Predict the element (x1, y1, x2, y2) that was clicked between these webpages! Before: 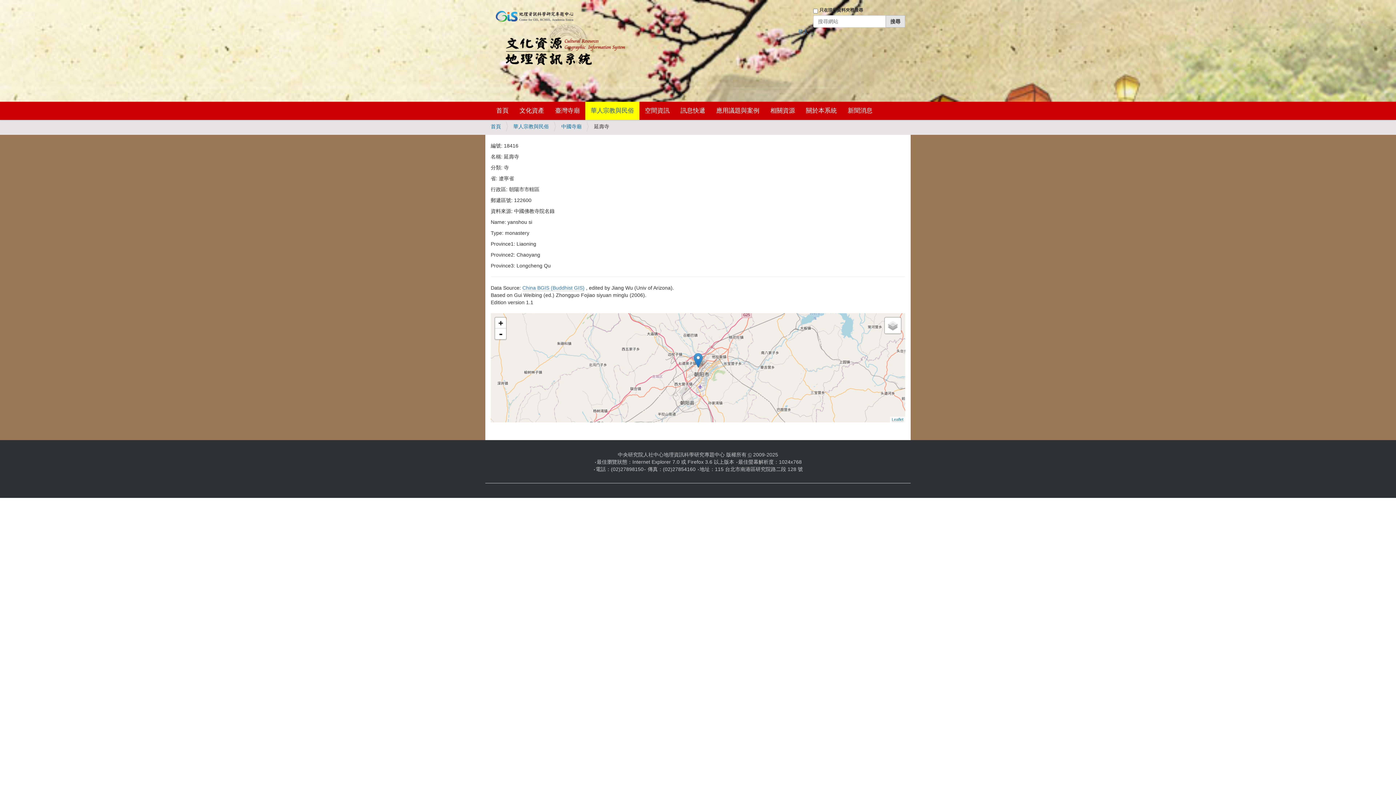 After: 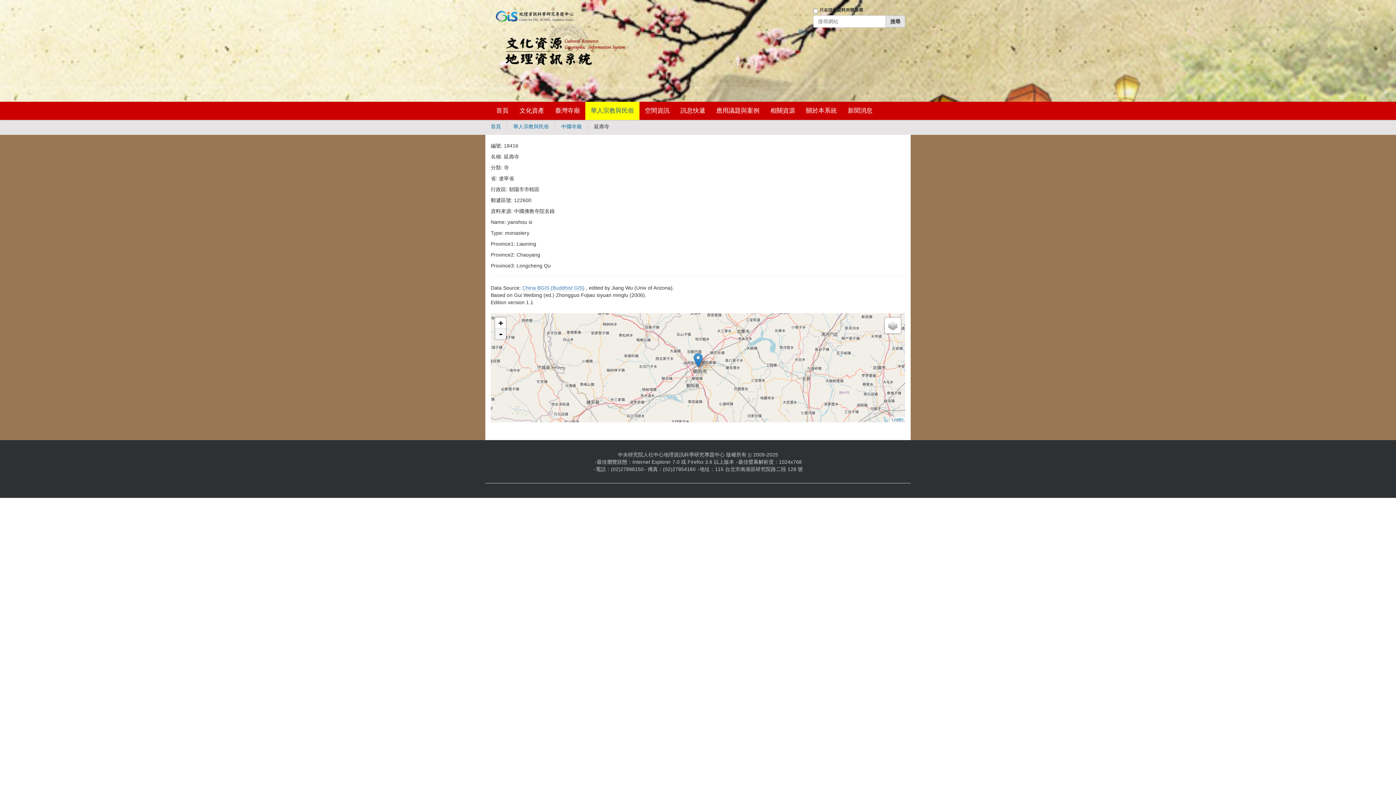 Action: label: Zoom out bbox: (495, 328, 506, 339)